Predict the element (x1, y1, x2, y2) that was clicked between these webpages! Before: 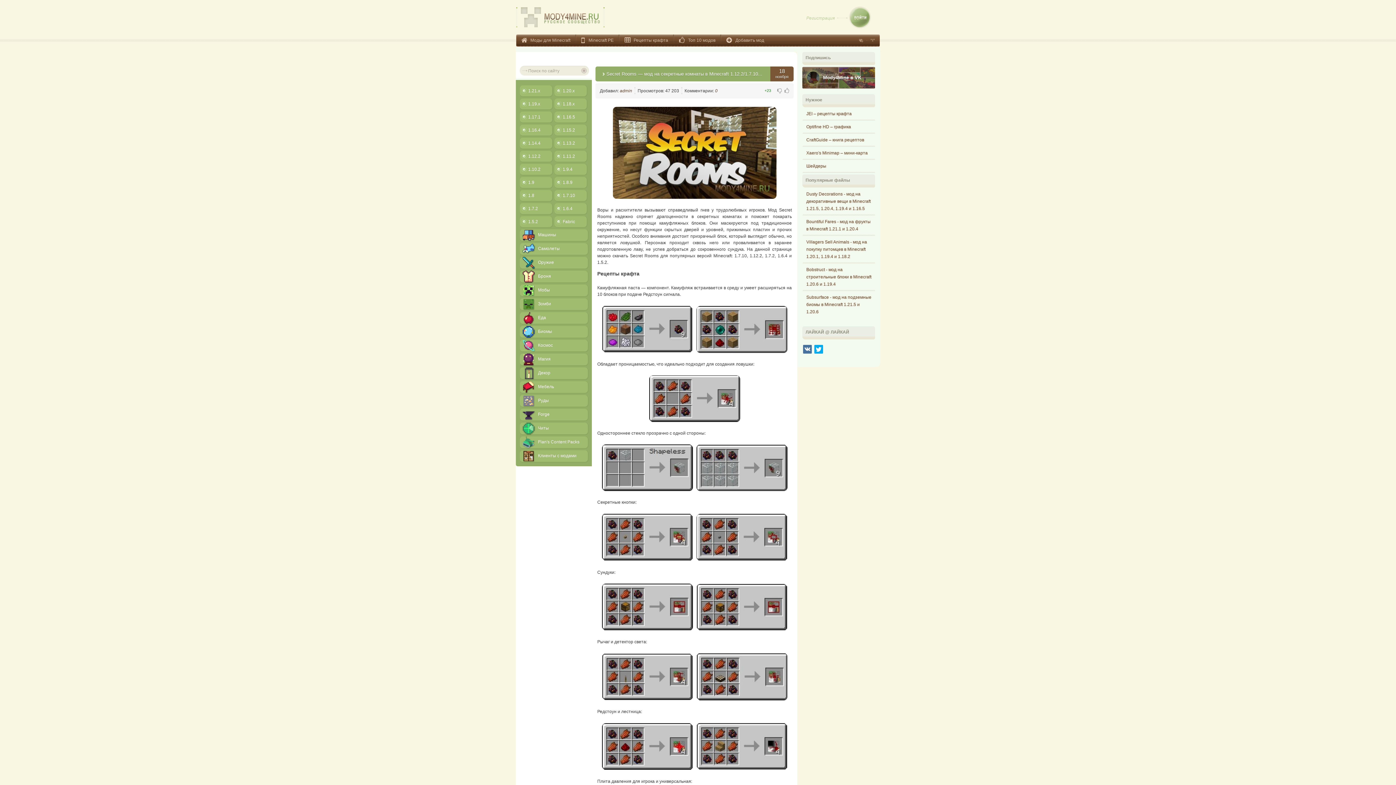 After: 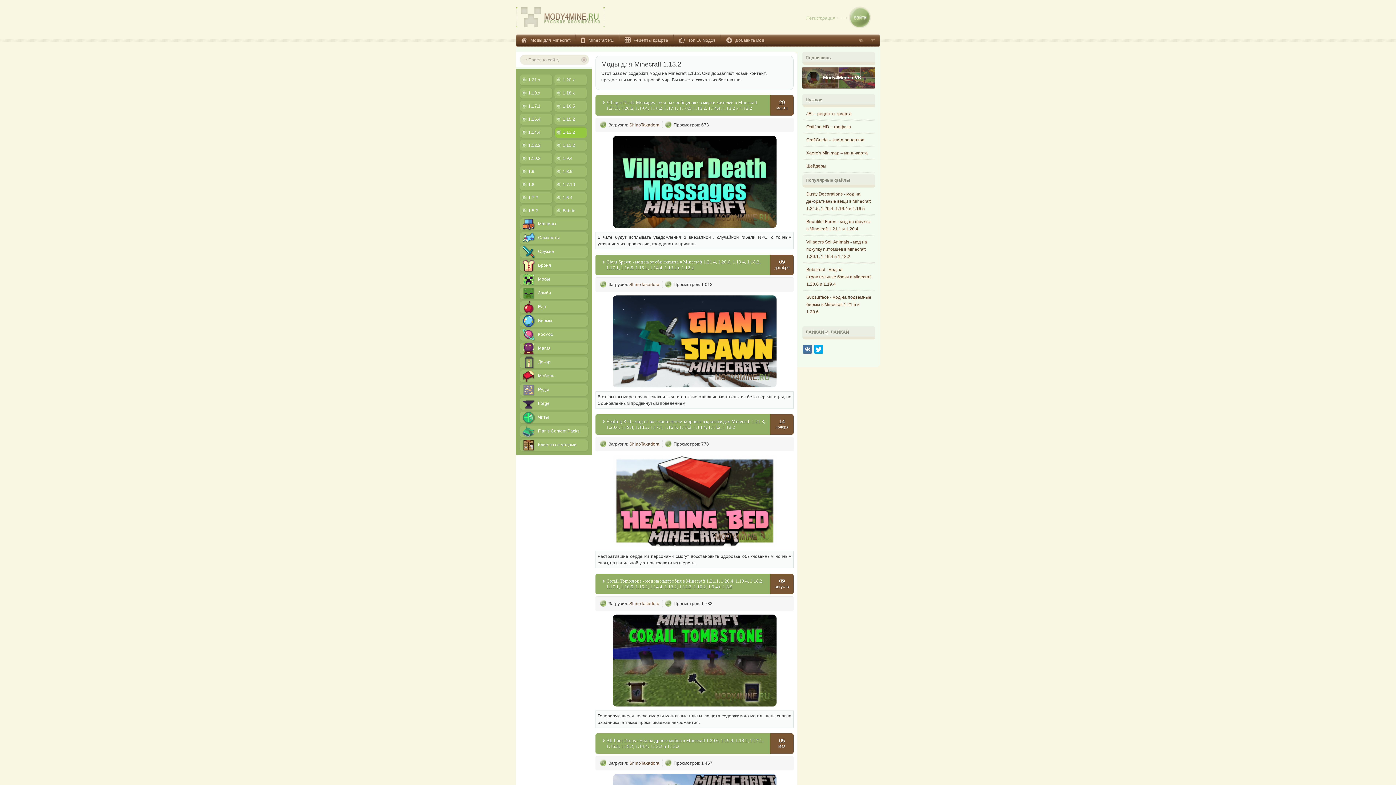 Action: bbox: (554, 137, 586, 148) label: 1.13.2